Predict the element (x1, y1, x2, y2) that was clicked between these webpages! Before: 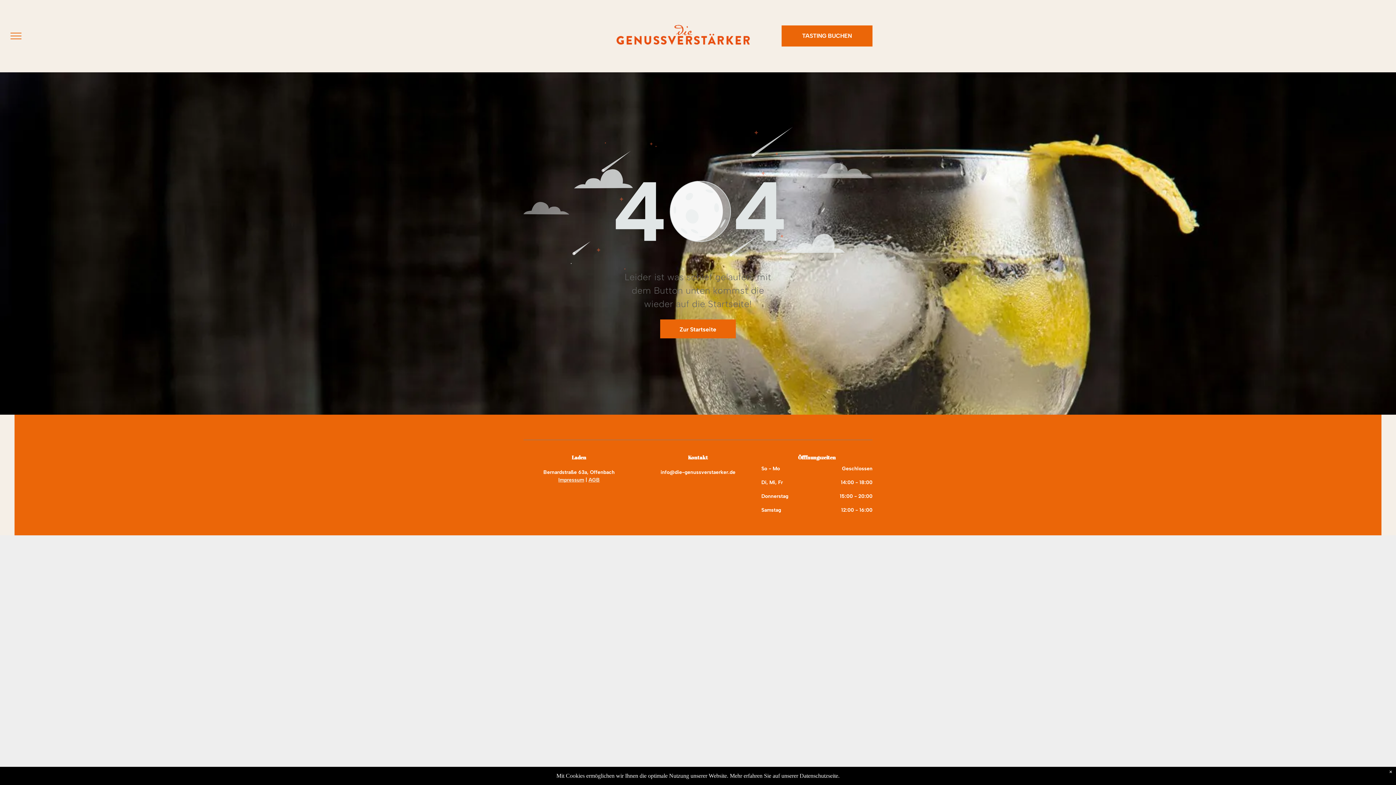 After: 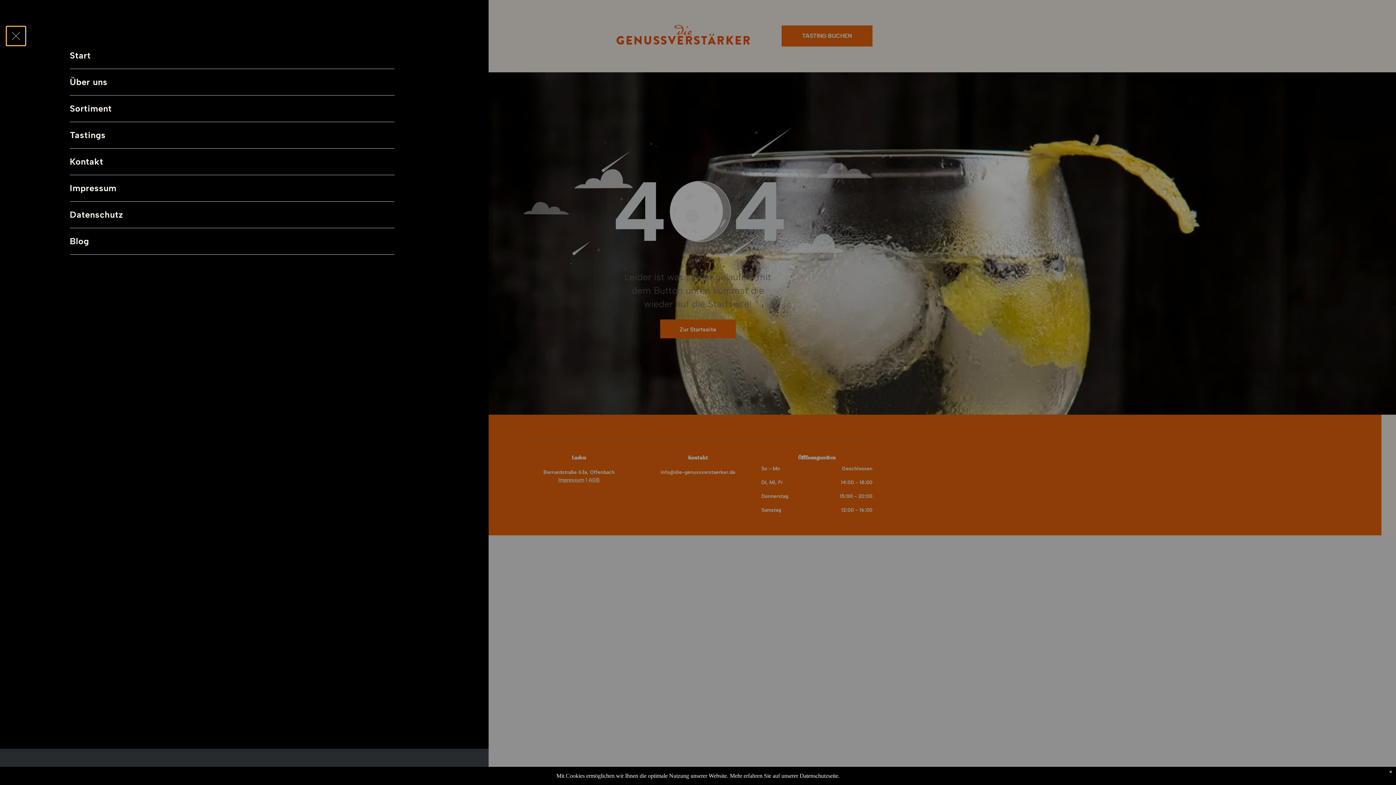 Action: bbox: (6, 26, 25, 45) label: menu